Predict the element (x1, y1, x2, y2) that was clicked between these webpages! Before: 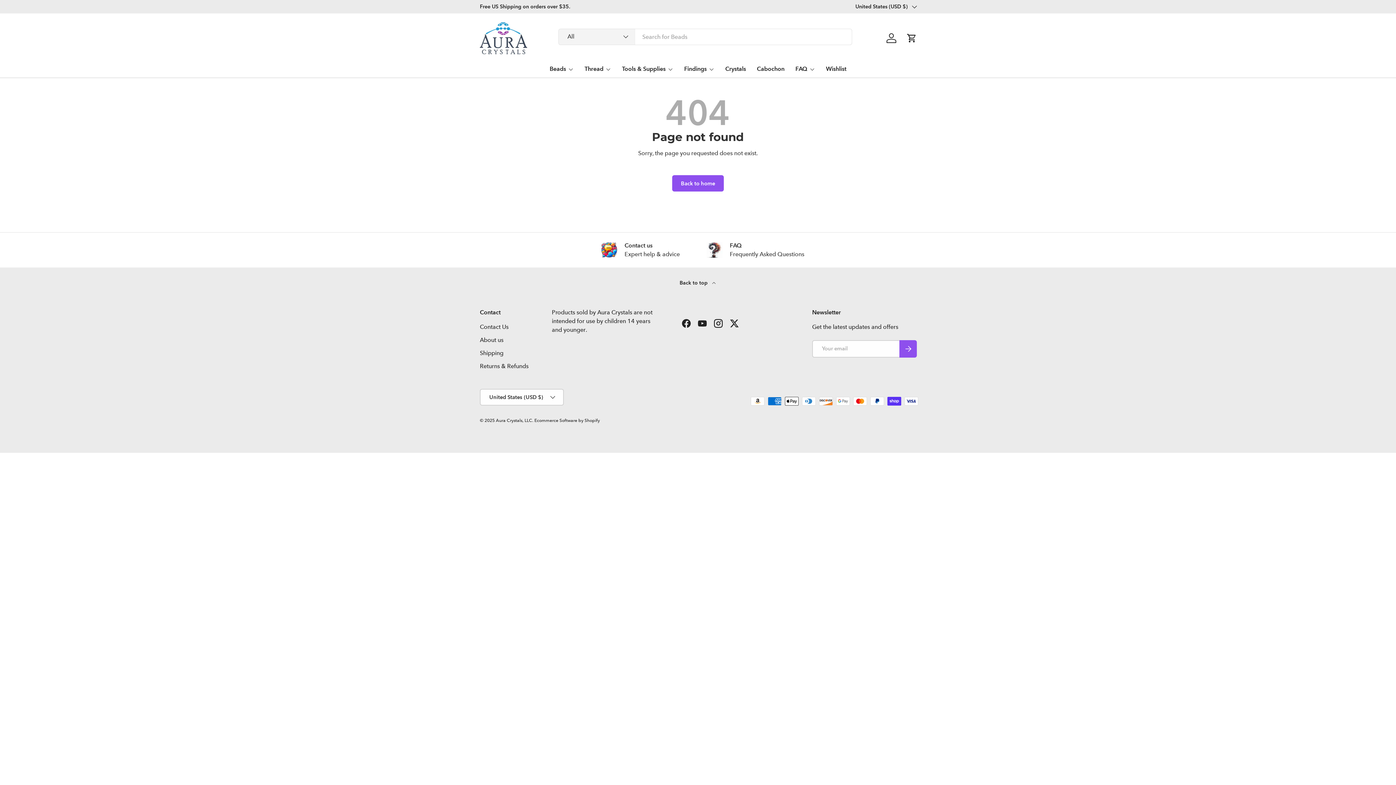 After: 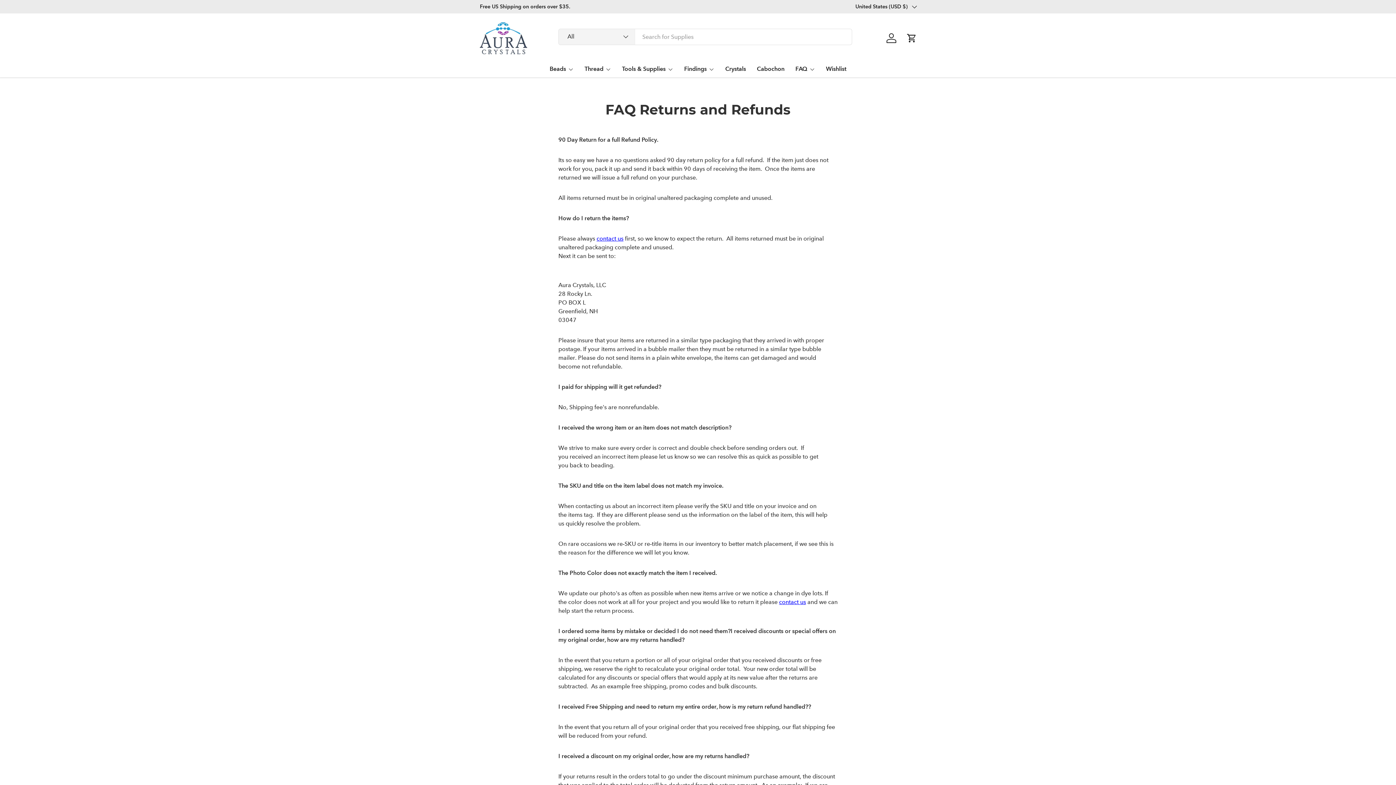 Action: bbox: (480, 362, 528, 369) label: Returns & Refunds